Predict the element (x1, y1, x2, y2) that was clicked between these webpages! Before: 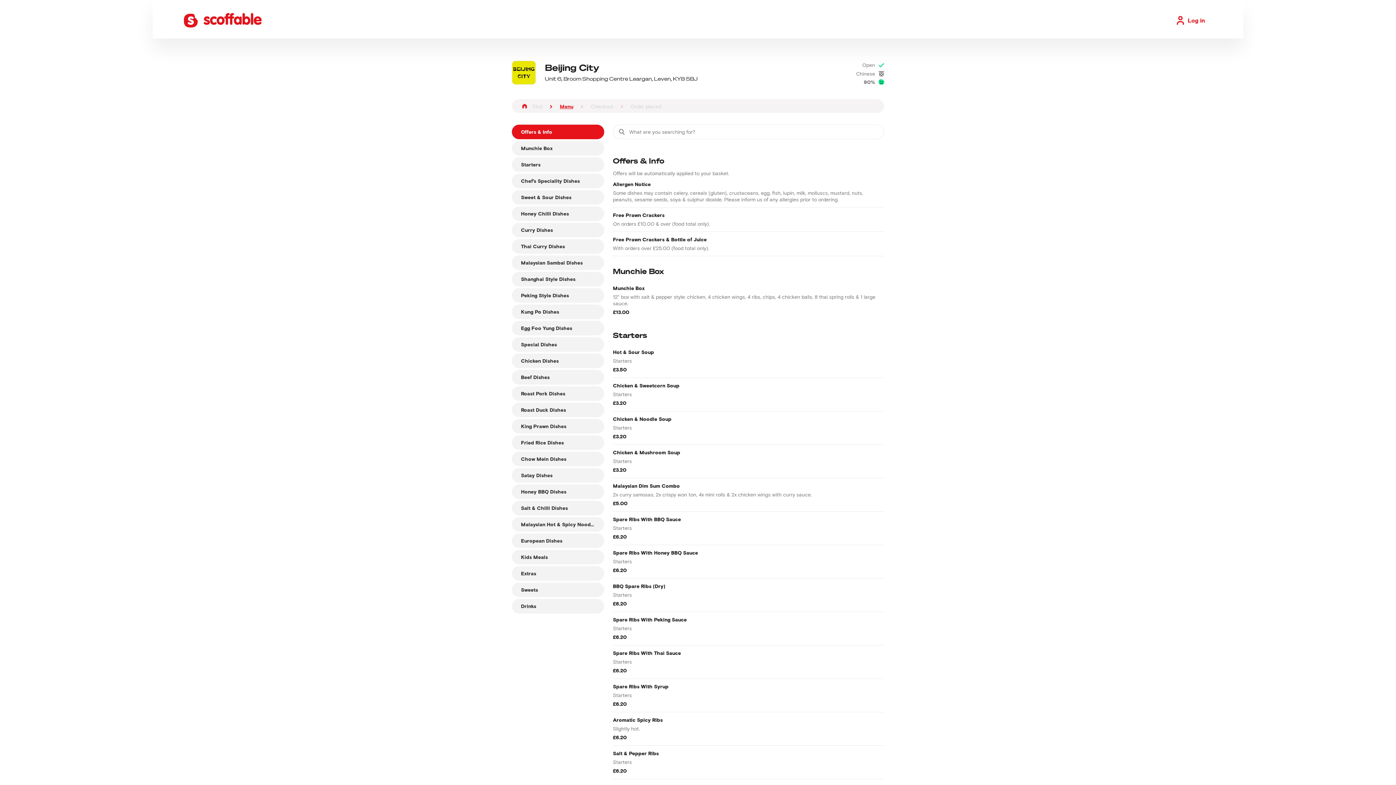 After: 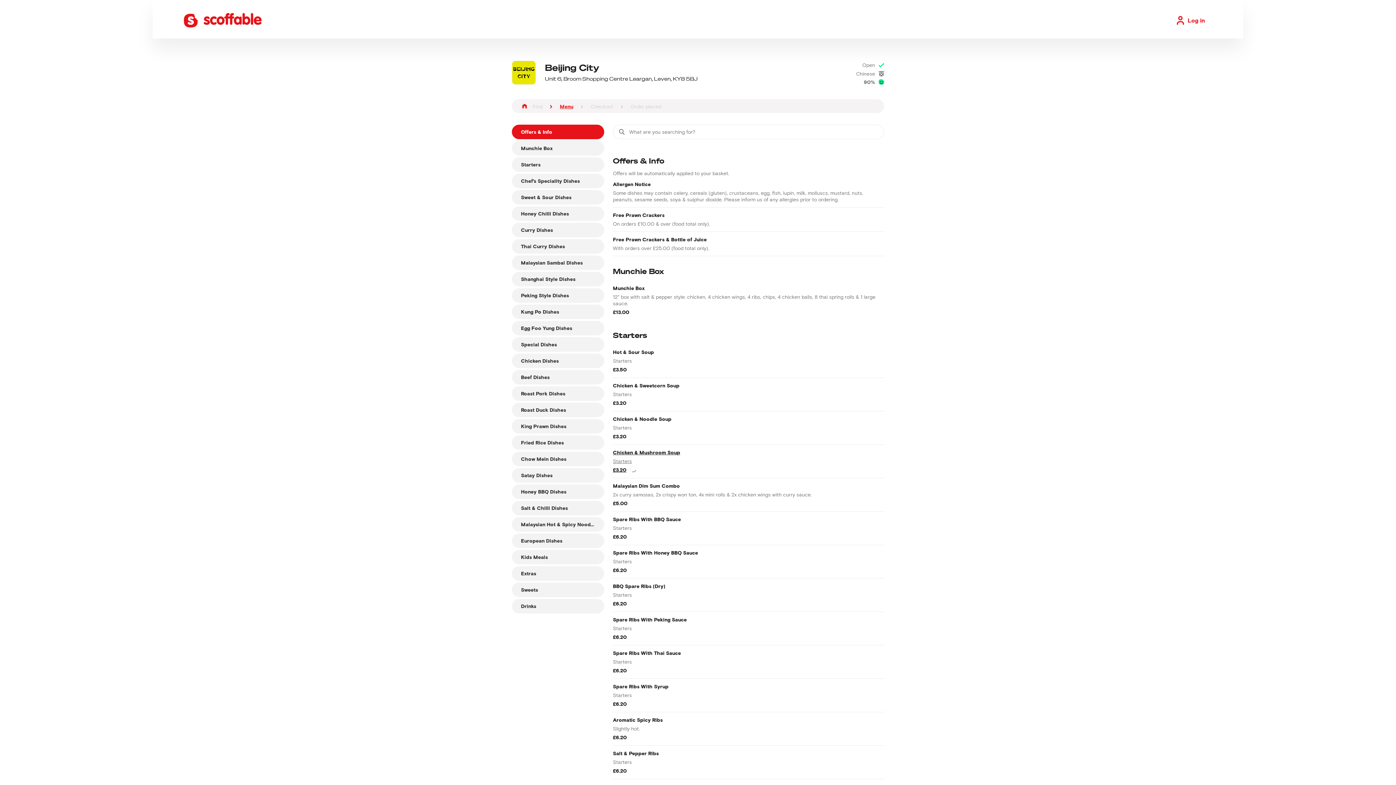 Action: label: Chicken & Mushroom Soup
Starters
£3.20 bbox: (613, 444, 884, 478)